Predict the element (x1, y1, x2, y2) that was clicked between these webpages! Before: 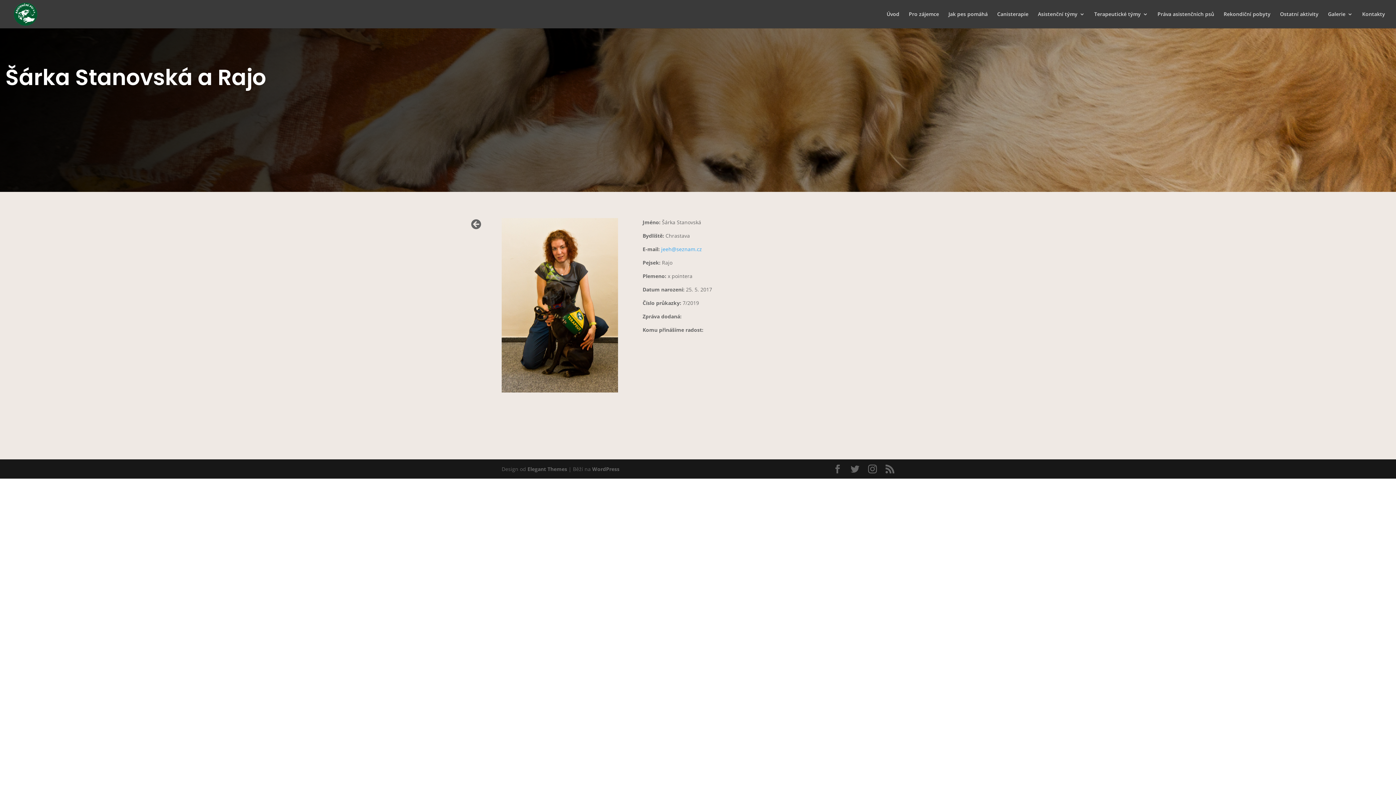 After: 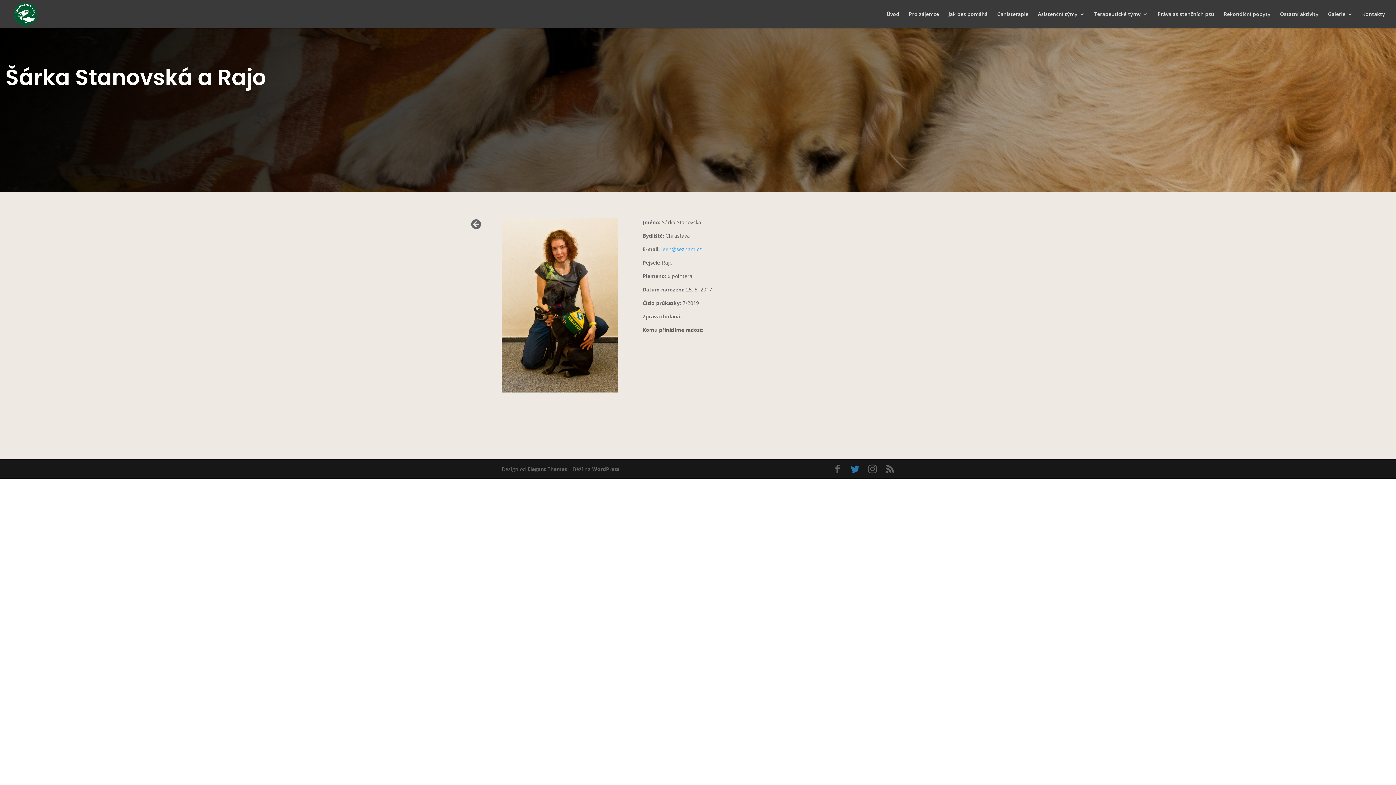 Action: bbox: (850, 465, 859, 473)